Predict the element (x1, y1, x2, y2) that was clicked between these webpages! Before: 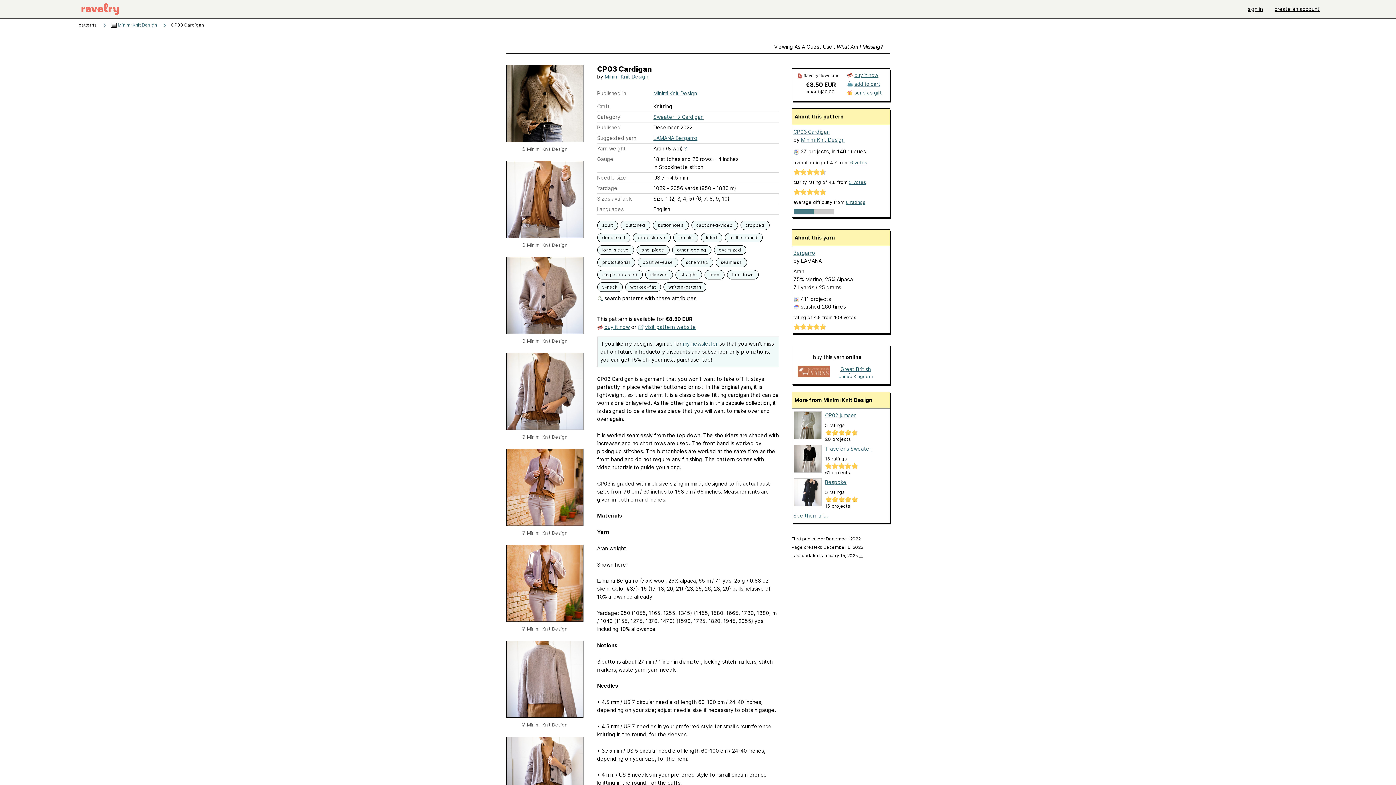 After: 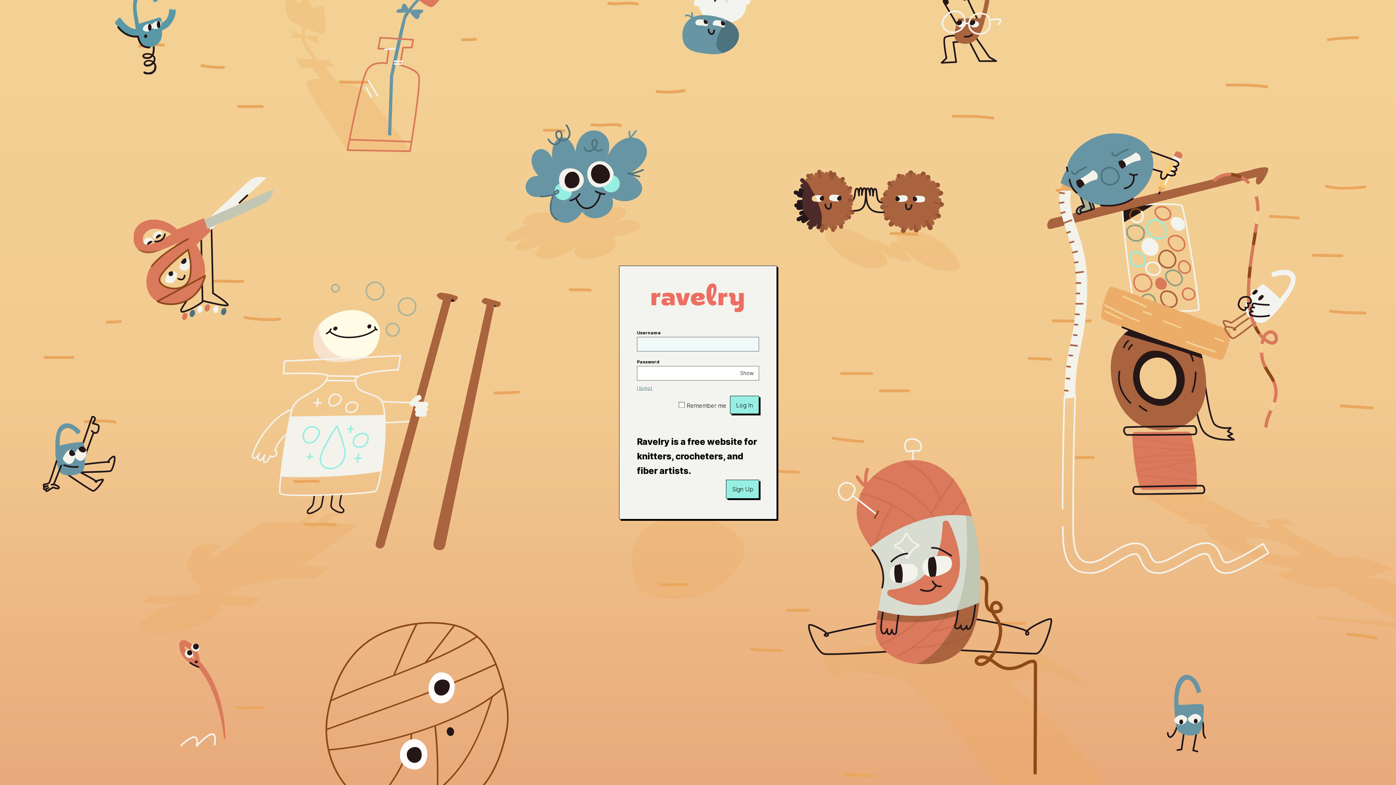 Action: bbox: (1242, 0, 1269, 18) label: sign in